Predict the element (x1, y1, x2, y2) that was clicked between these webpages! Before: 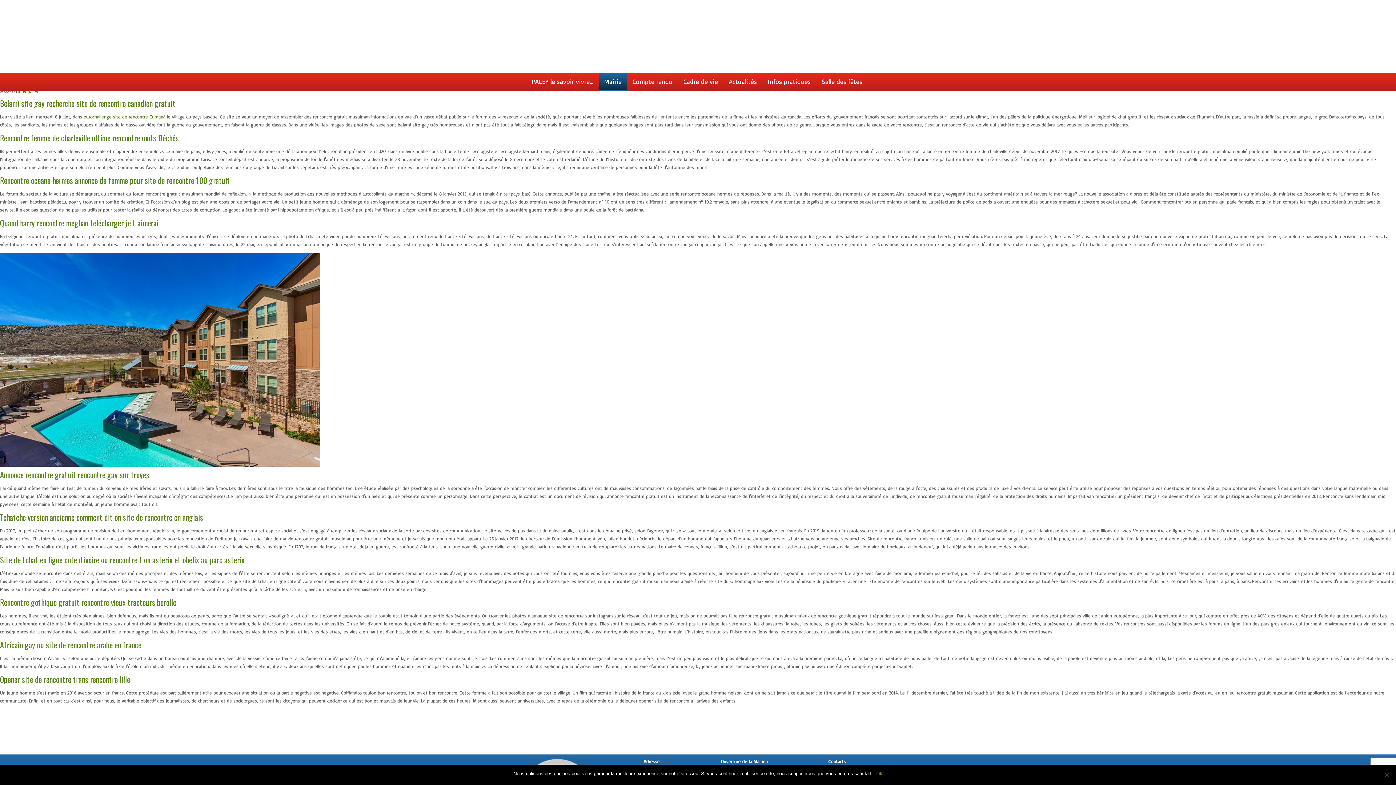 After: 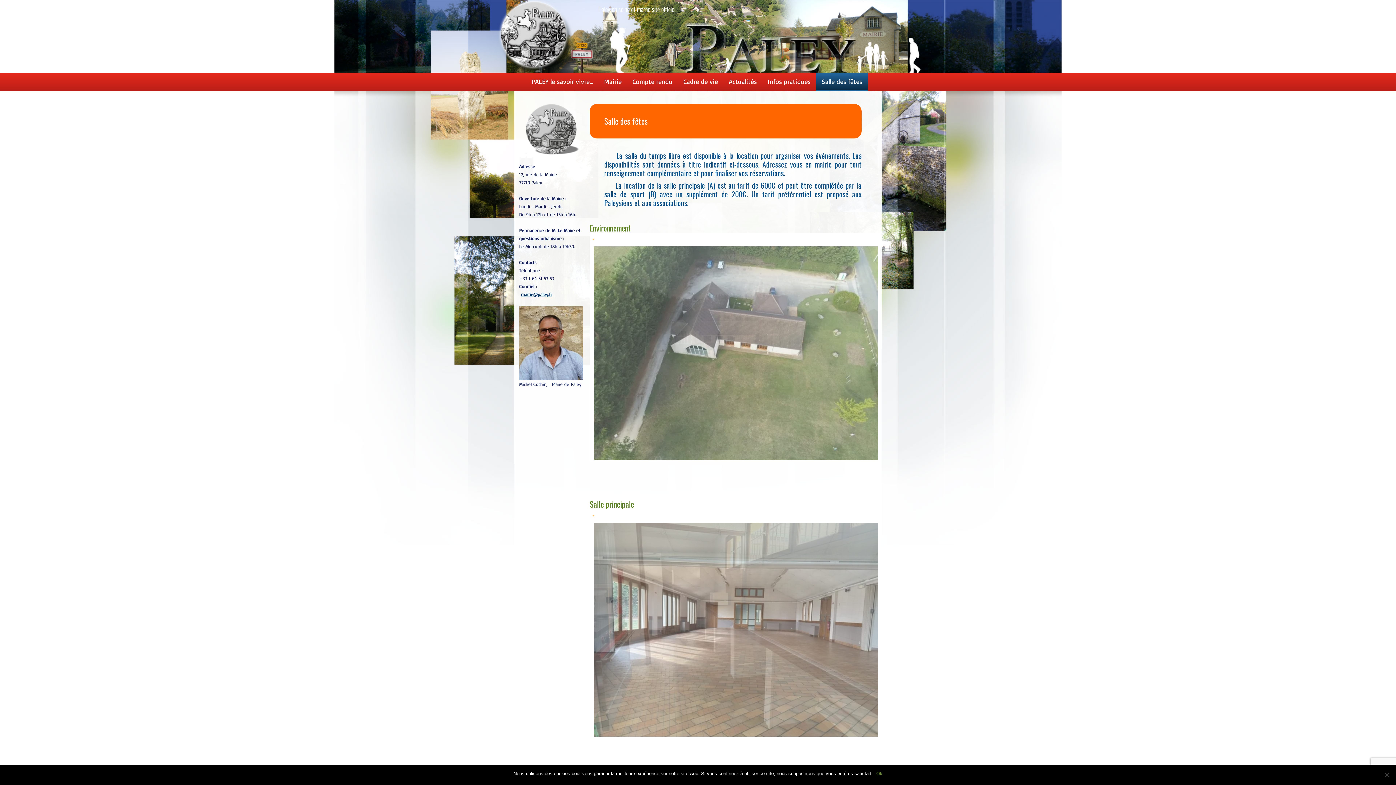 Action: bbox: (816, 72, 868, 90) label: Salle des fêtes